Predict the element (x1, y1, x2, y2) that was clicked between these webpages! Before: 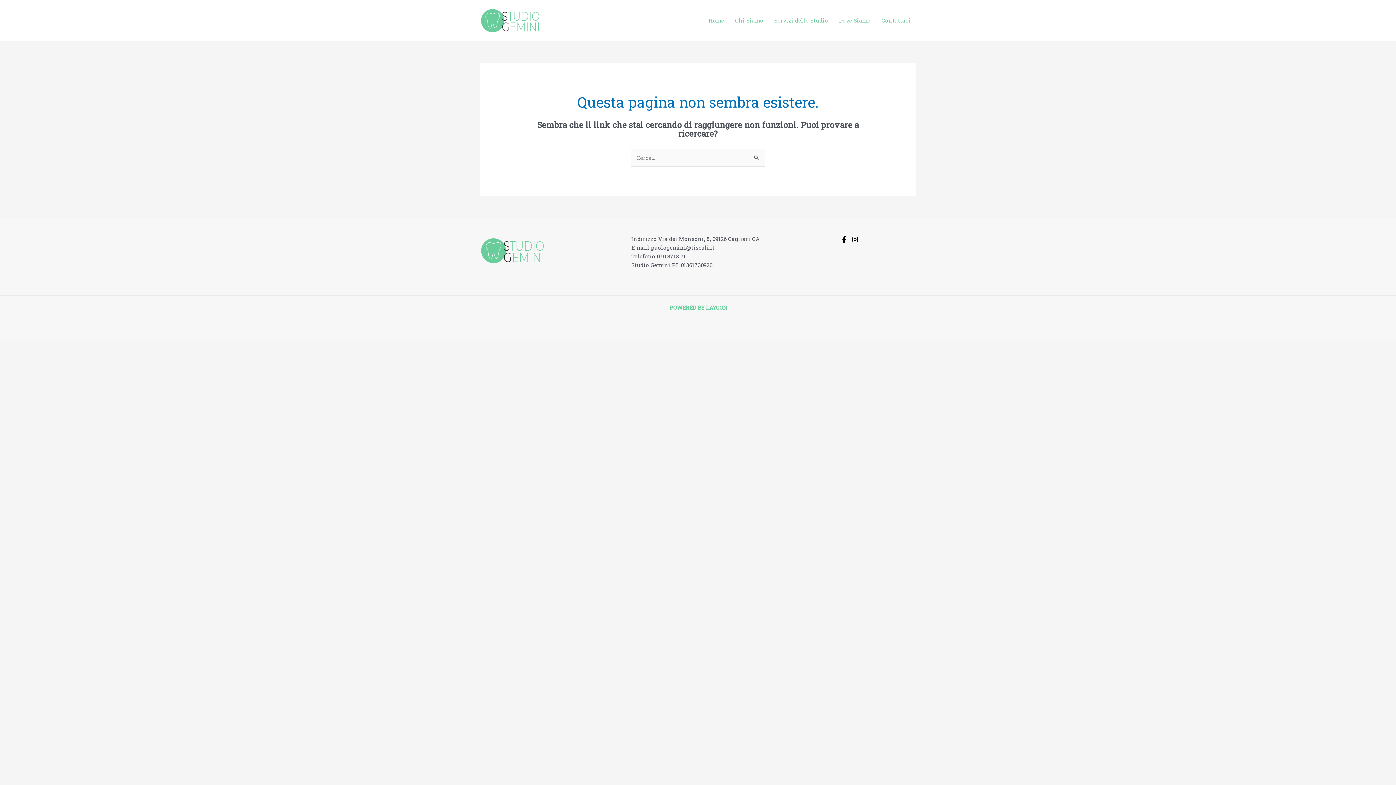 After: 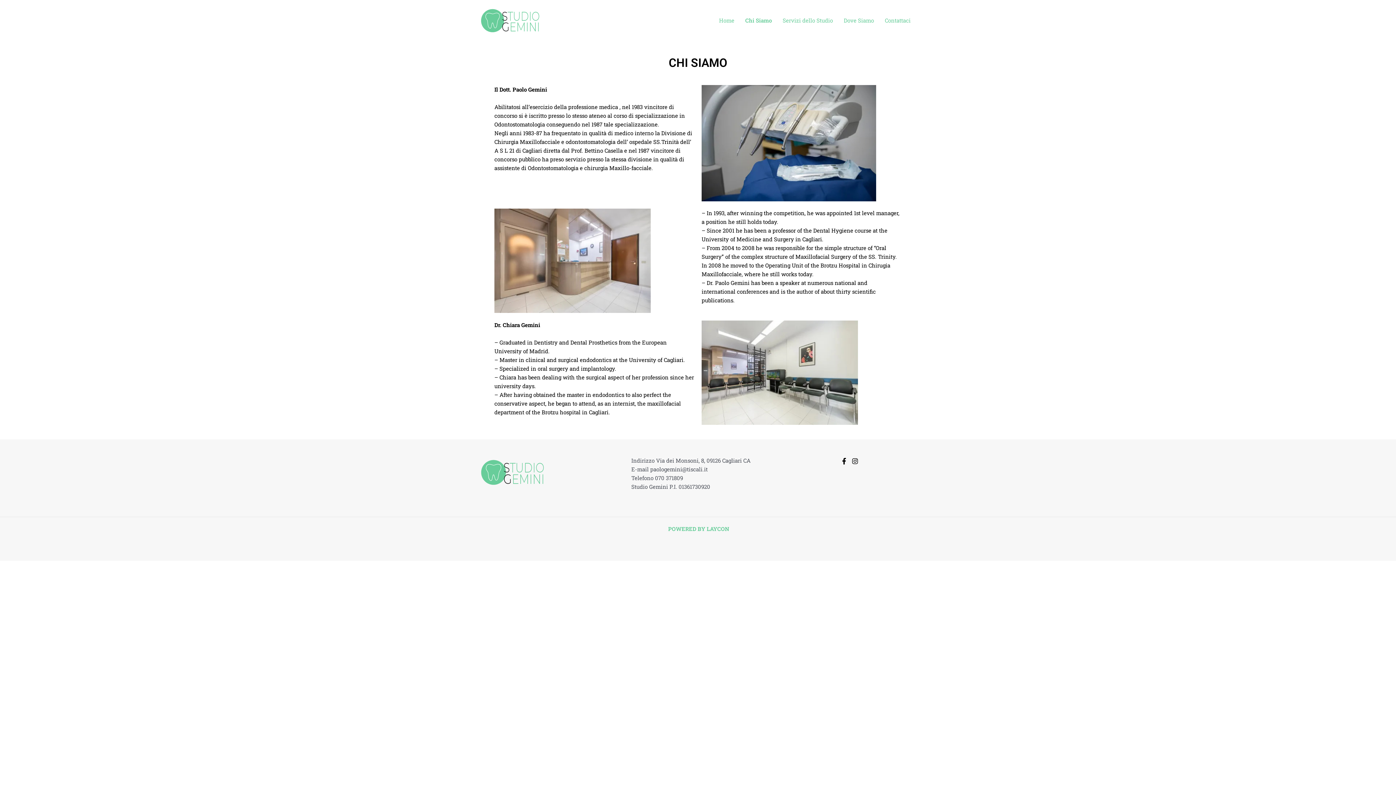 Action: label: Chi Siamo bbox: (729, 7, 769, 33)